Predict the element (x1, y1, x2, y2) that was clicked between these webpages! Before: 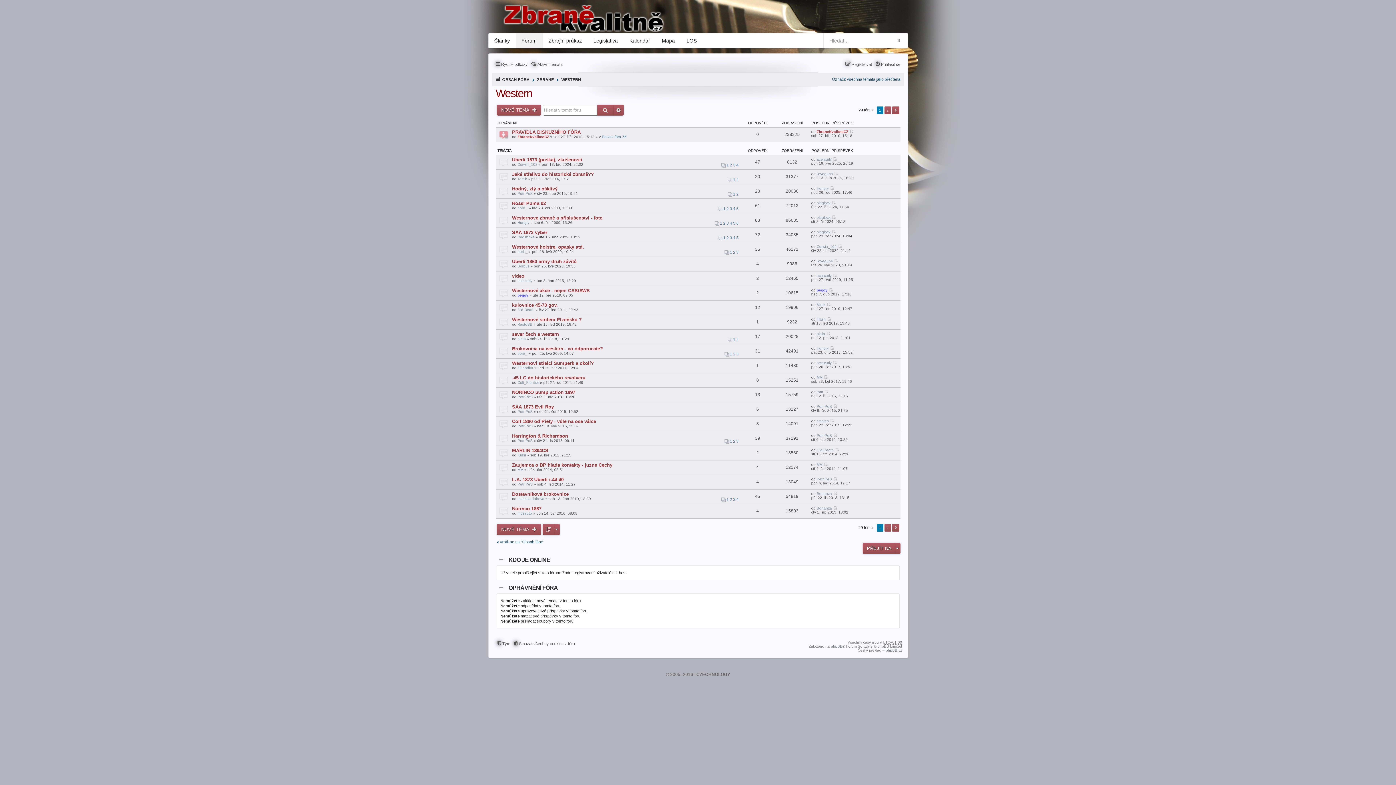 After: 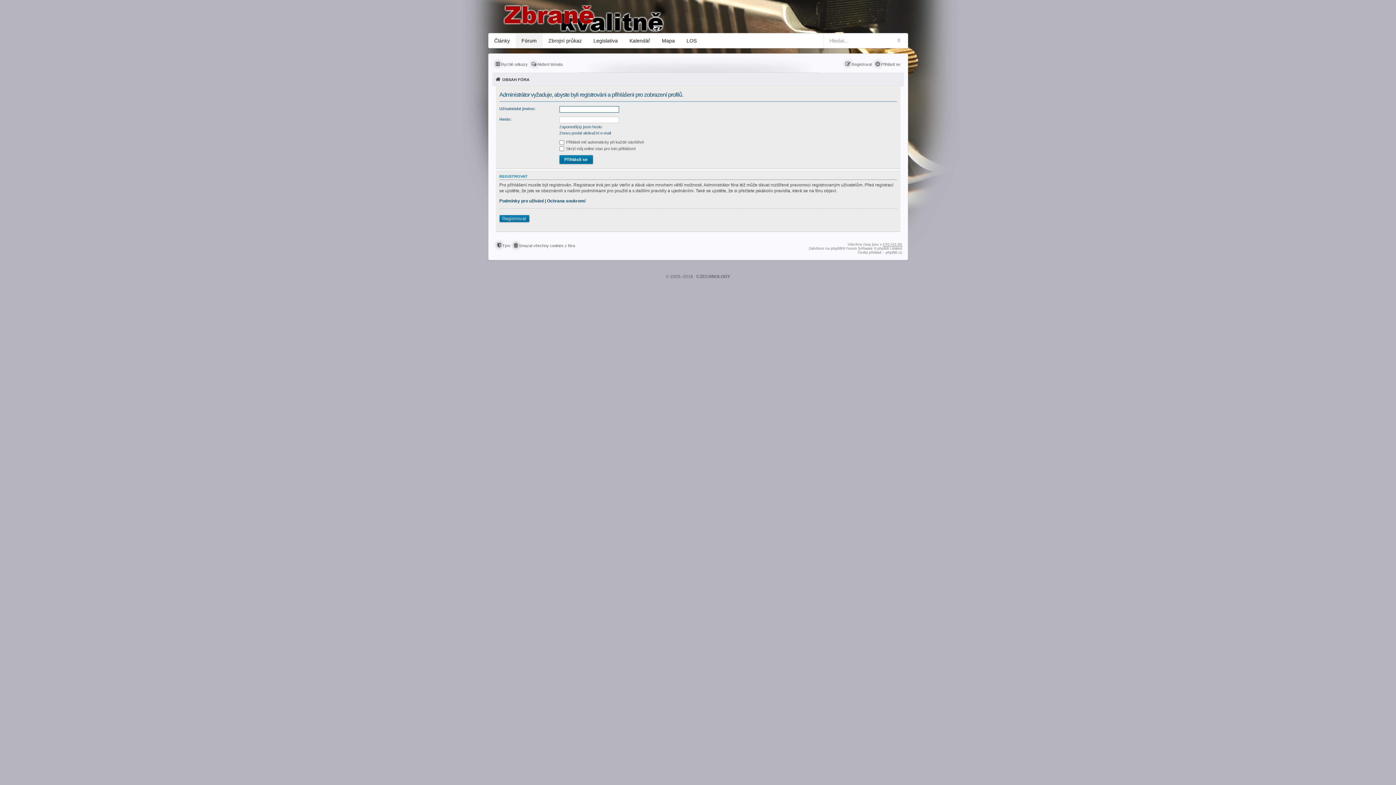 Action: label: boris_ bbox: (517, 351, 527, 355)